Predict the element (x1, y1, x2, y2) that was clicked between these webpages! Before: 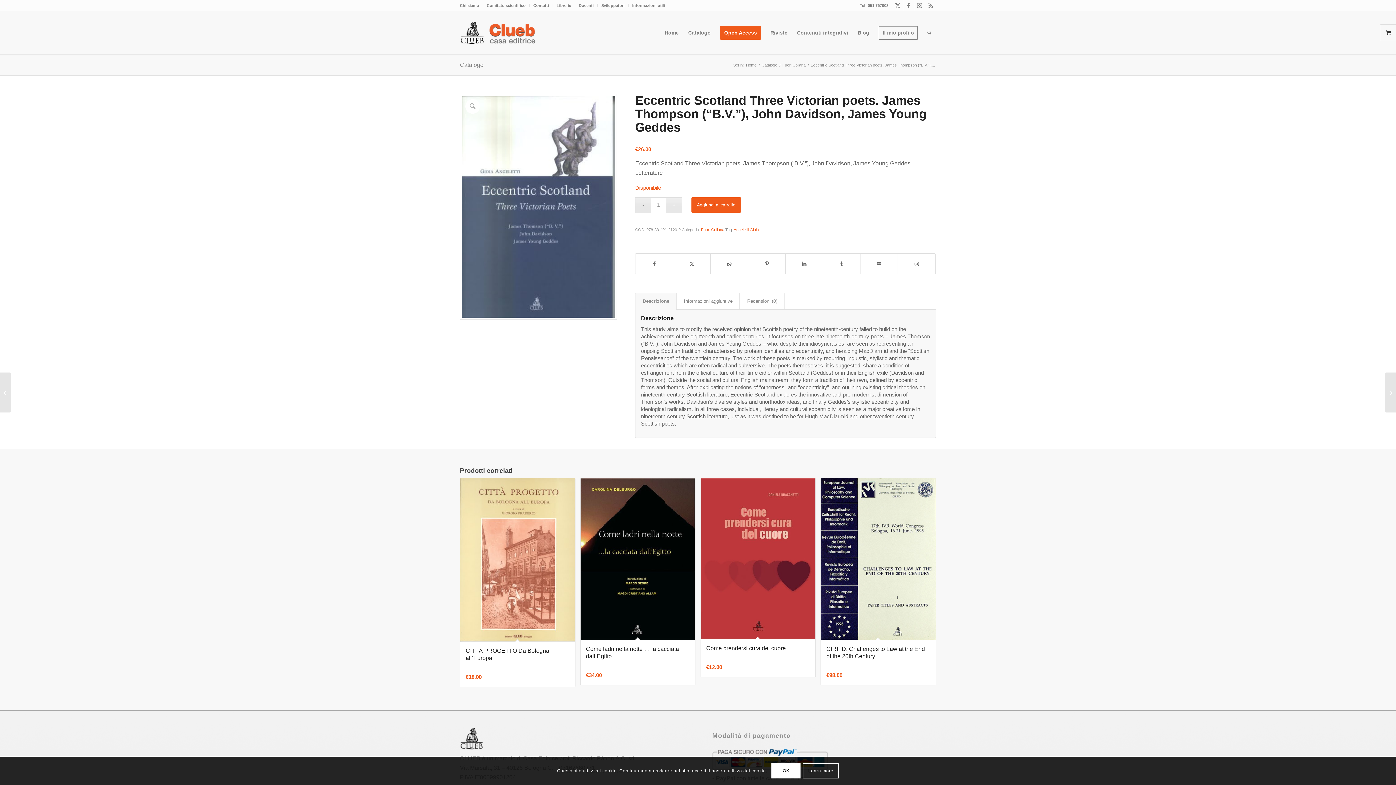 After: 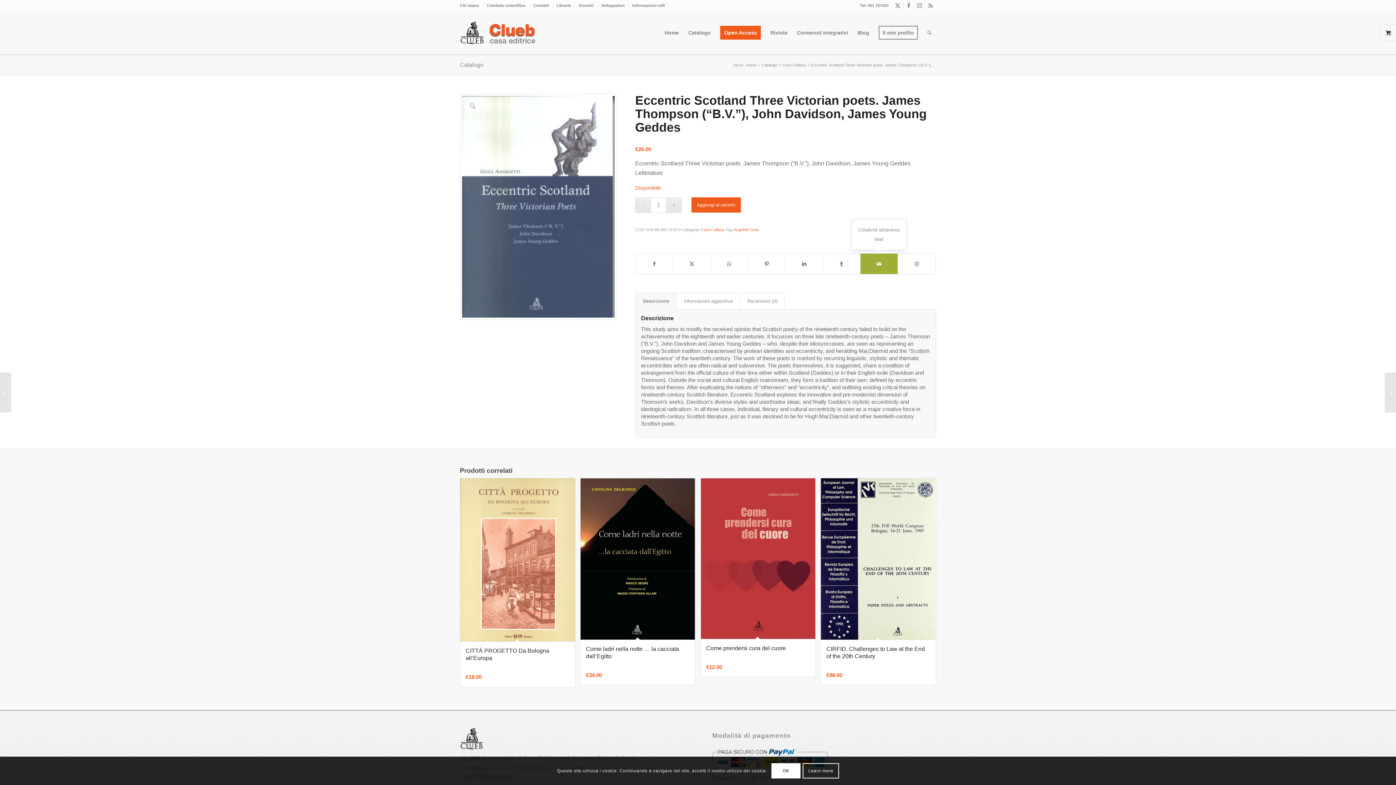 Action: bbox: (860, 253, 897, 274) label: Condividi attraverso Mail